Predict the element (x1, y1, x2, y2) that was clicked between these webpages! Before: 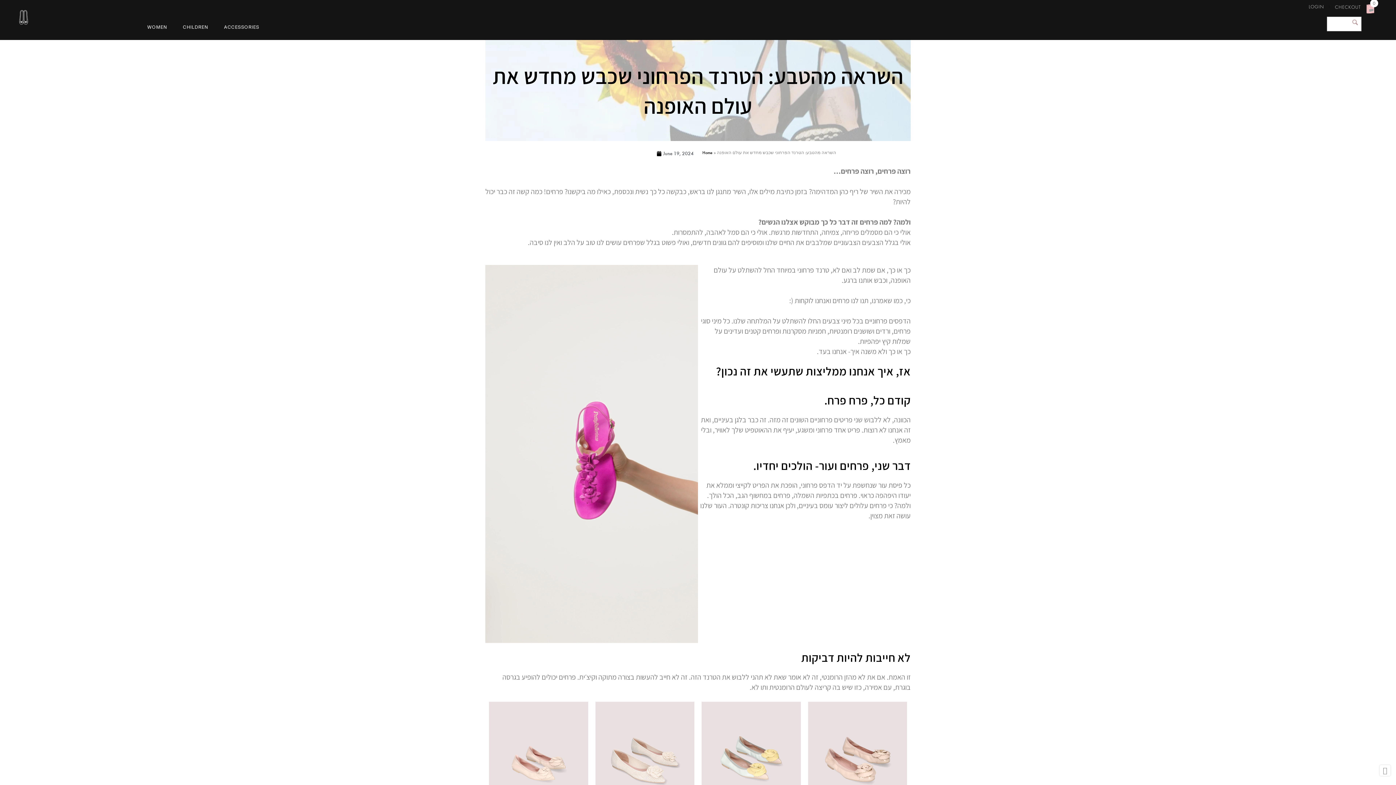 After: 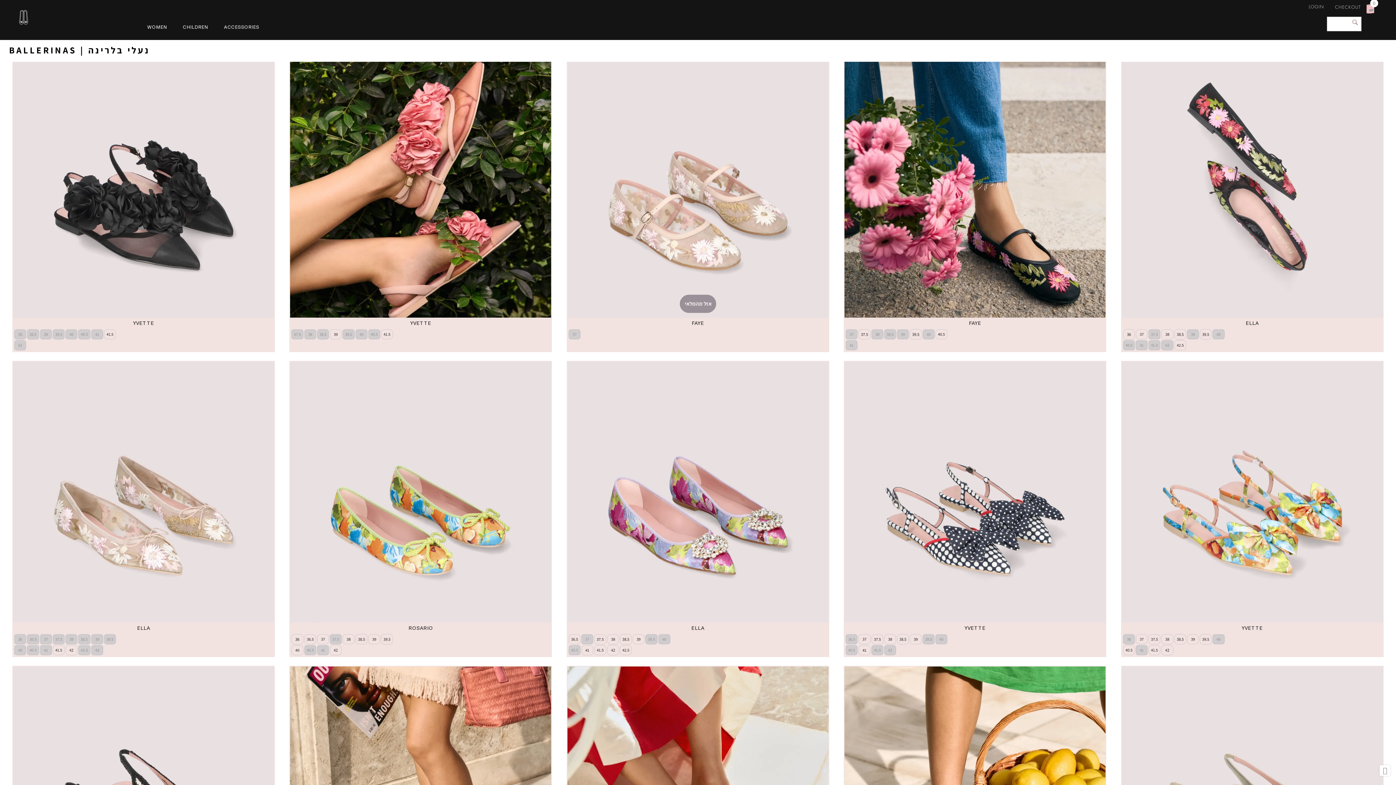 Action: bbox: (489, 702, 588, 801)